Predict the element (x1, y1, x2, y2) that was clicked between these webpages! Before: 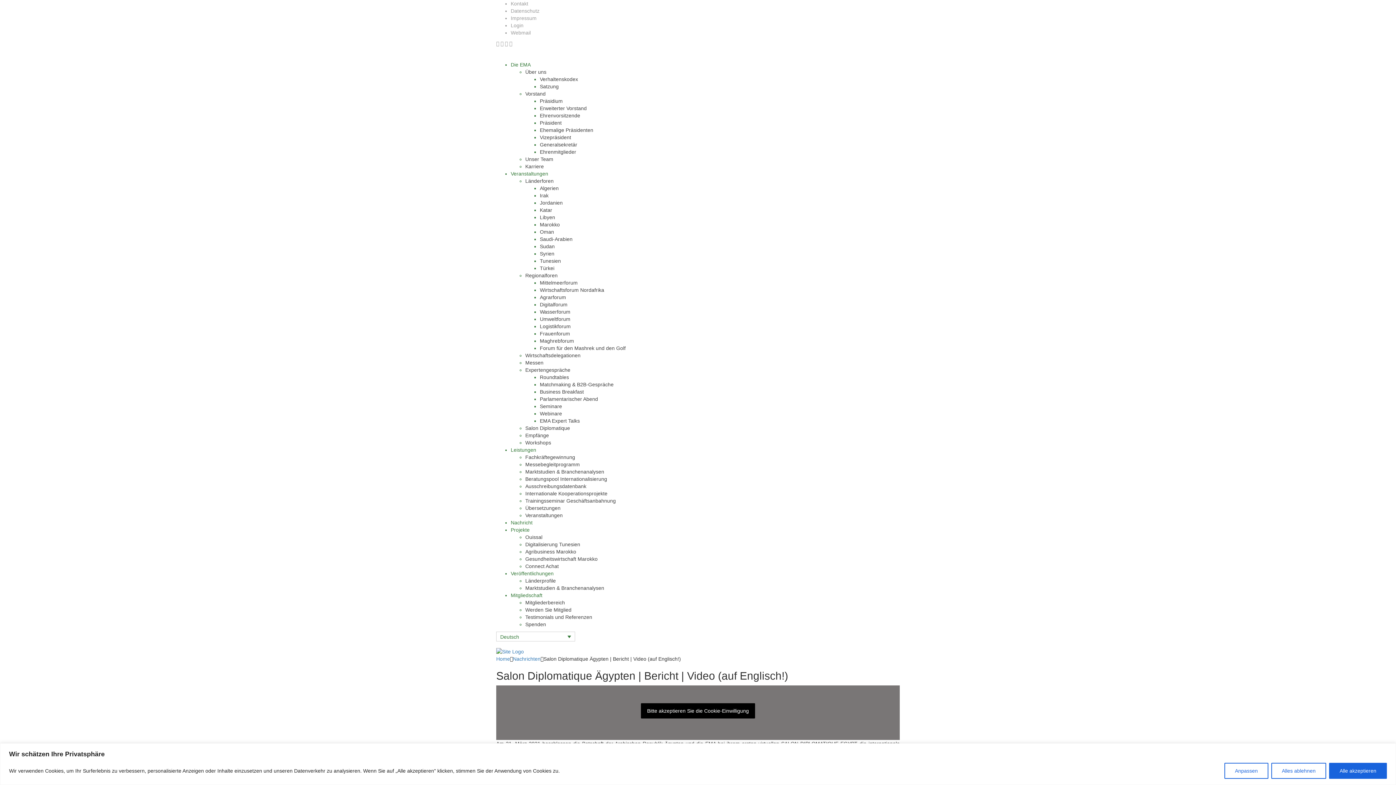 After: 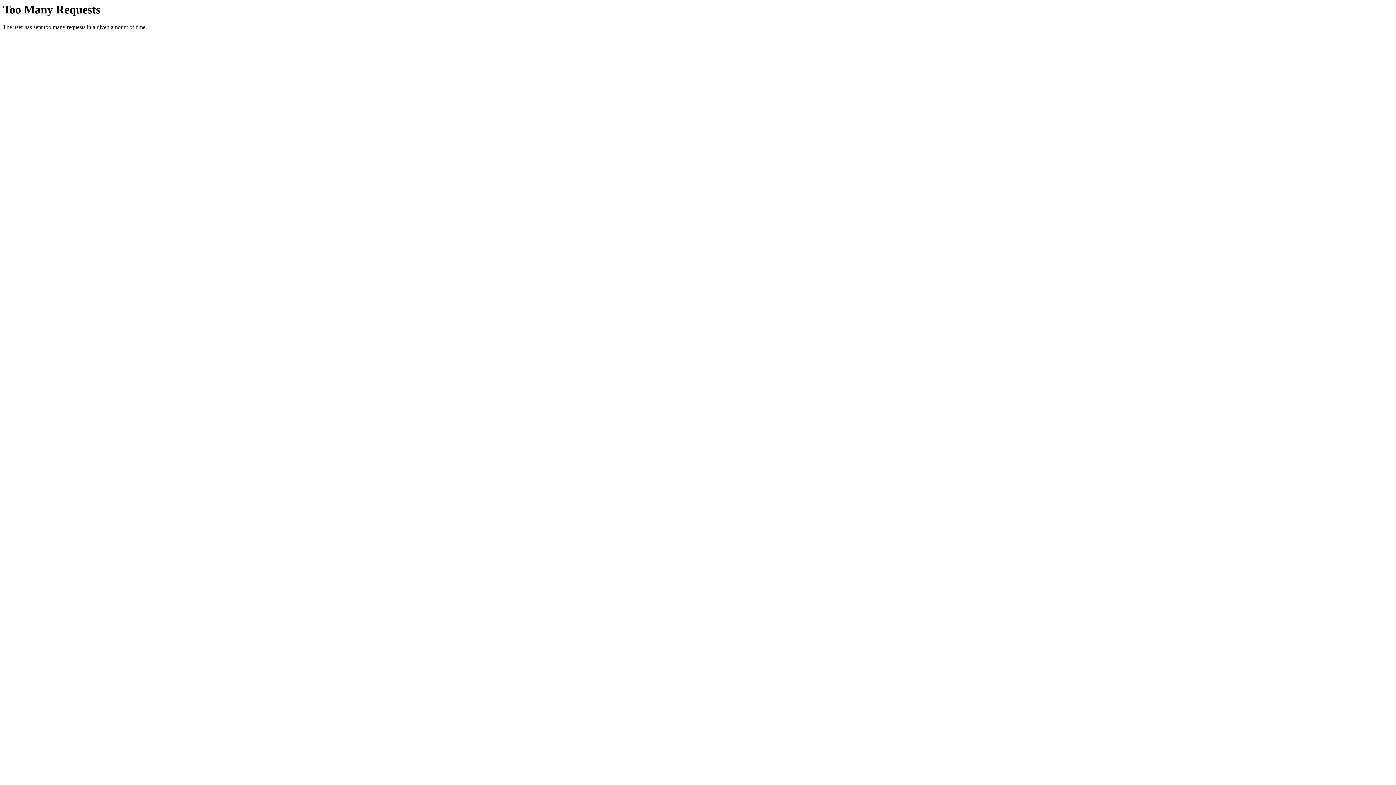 Action: bbox: (525, 505, 560, 511) label: Übersetzungen